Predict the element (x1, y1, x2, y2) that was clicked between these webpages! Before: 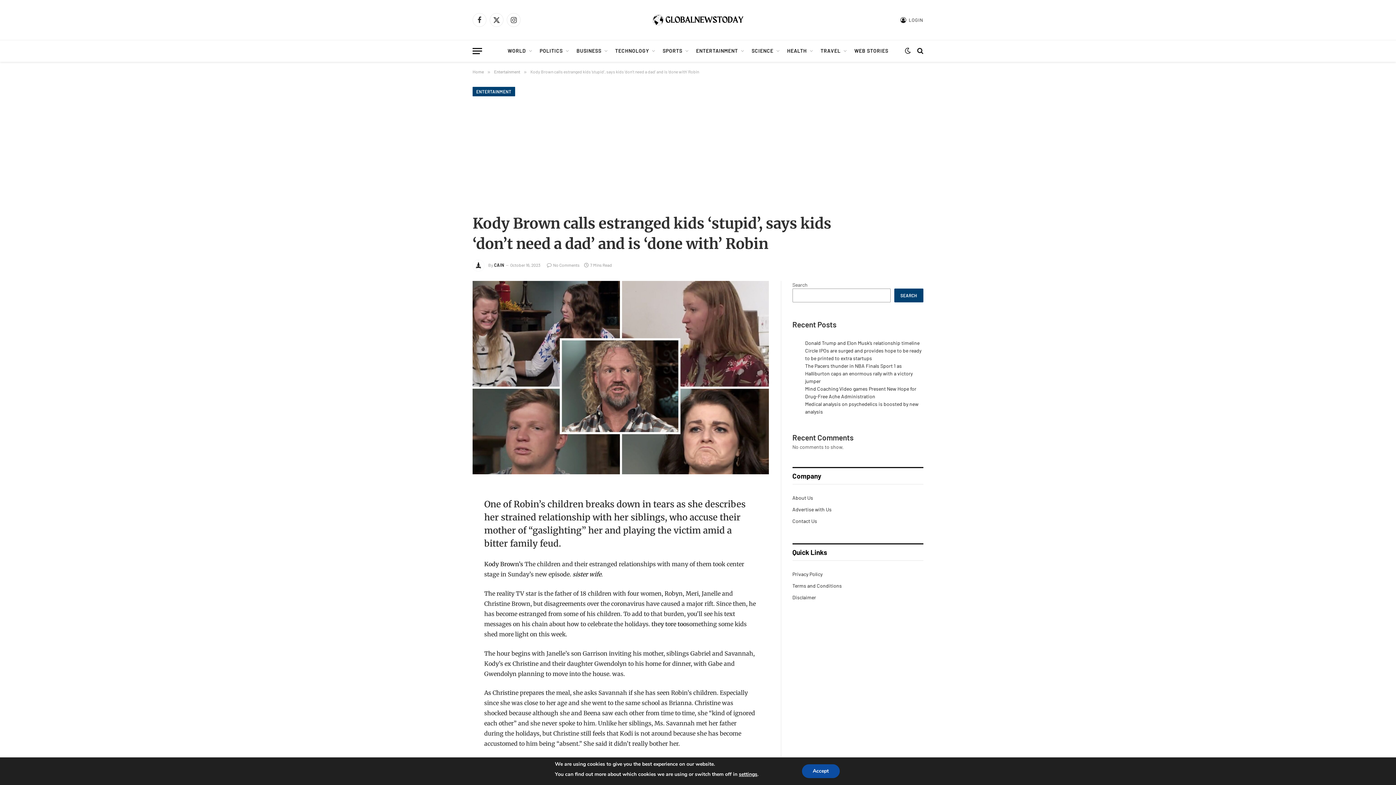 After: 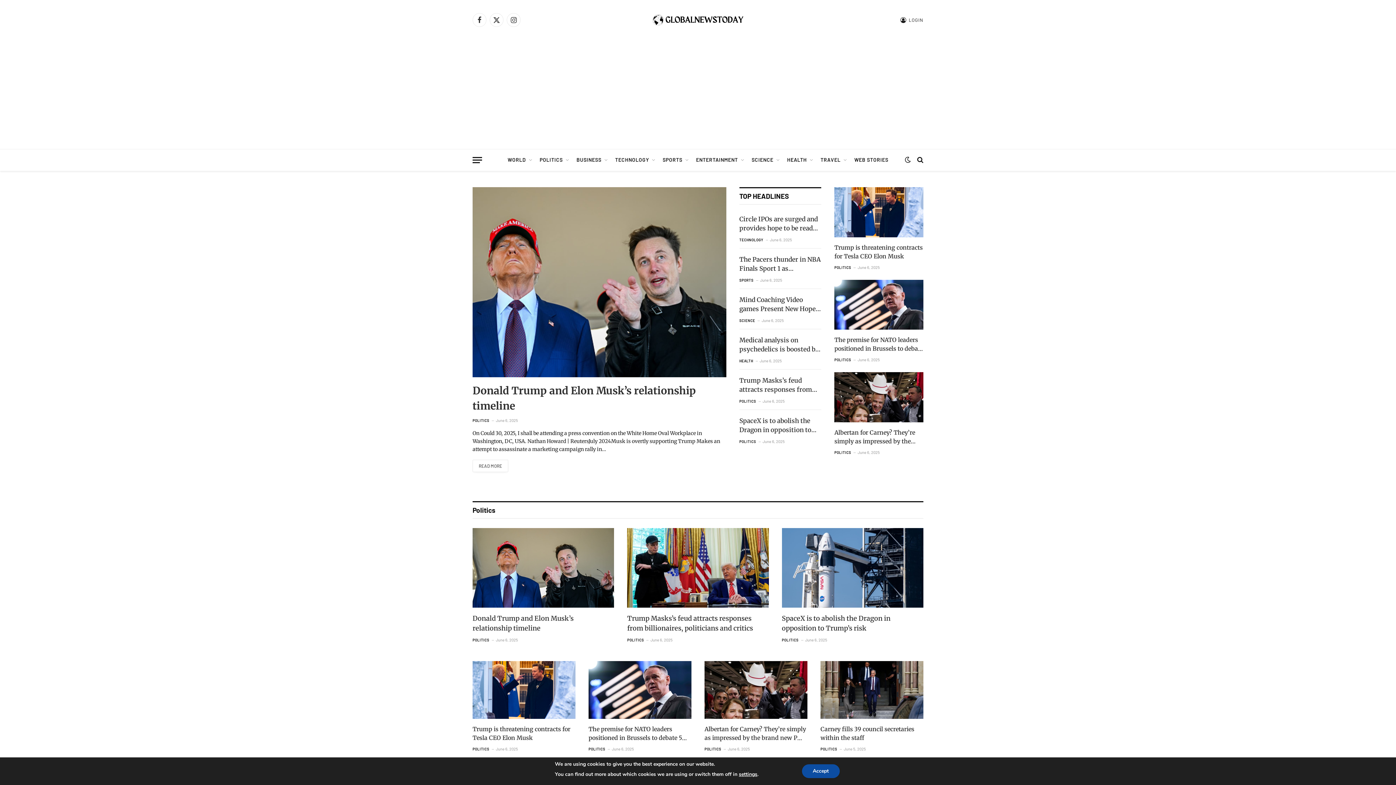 Action: label: WEB STORIES bbox: (850, 40, 892, 61)